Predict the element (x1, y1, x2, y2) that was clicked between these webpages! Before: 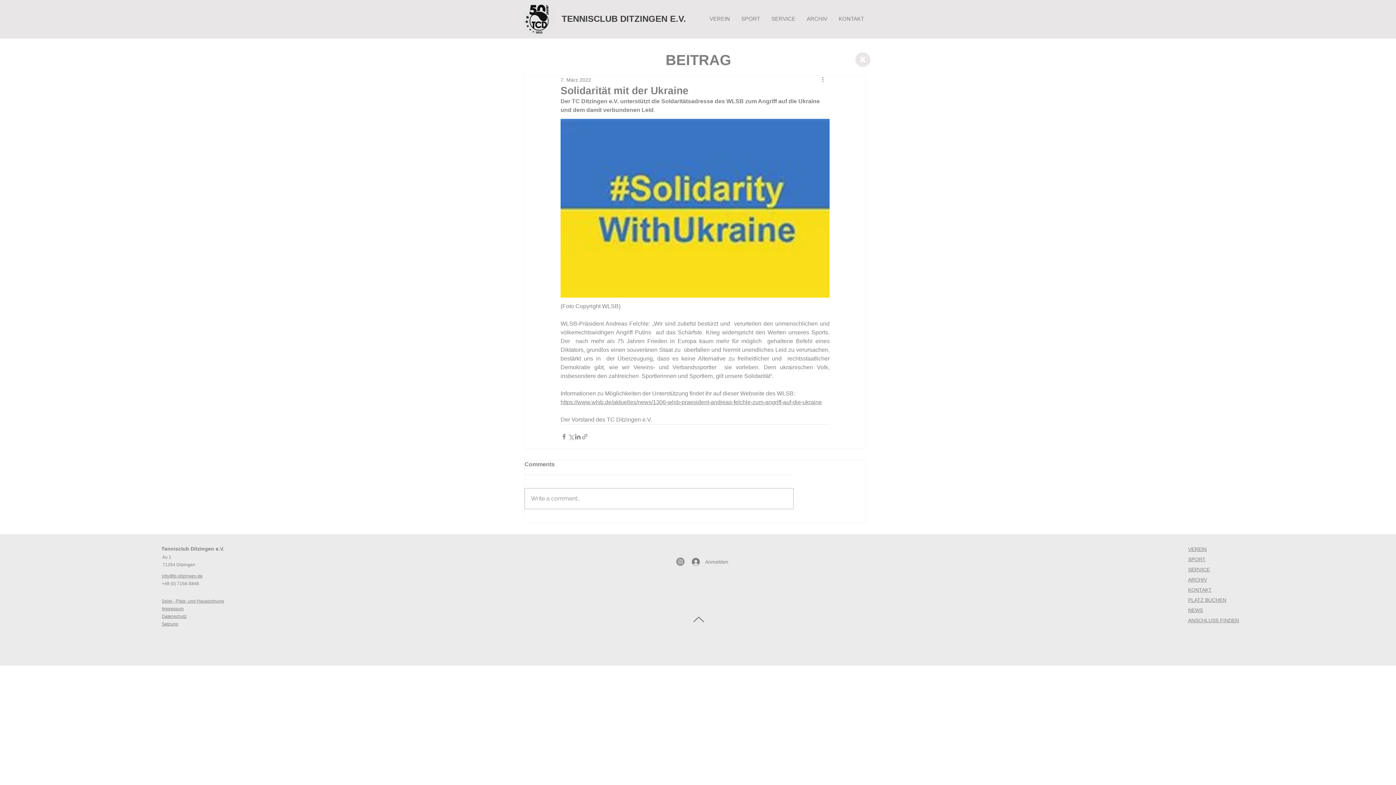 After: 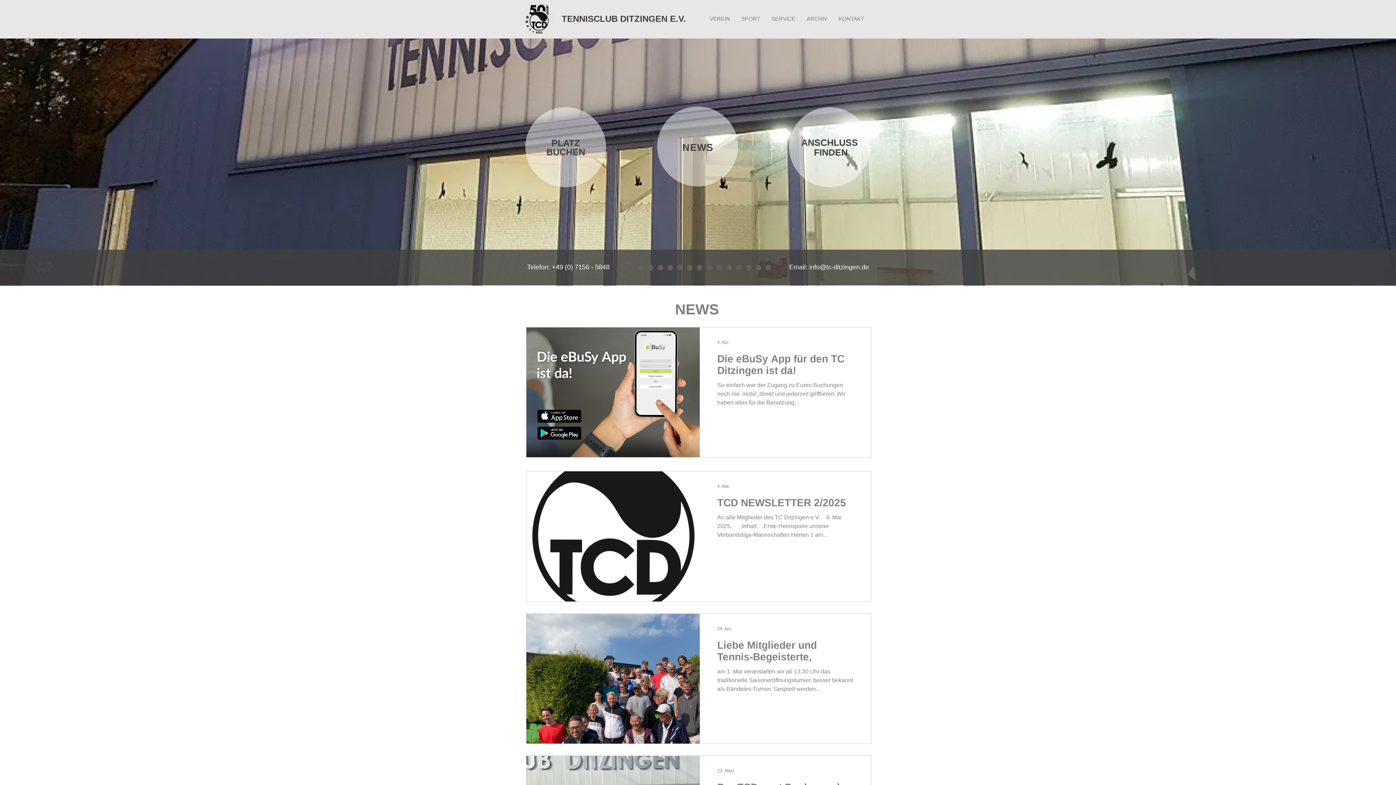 Action: bbox: (522, 2, 554, 35)